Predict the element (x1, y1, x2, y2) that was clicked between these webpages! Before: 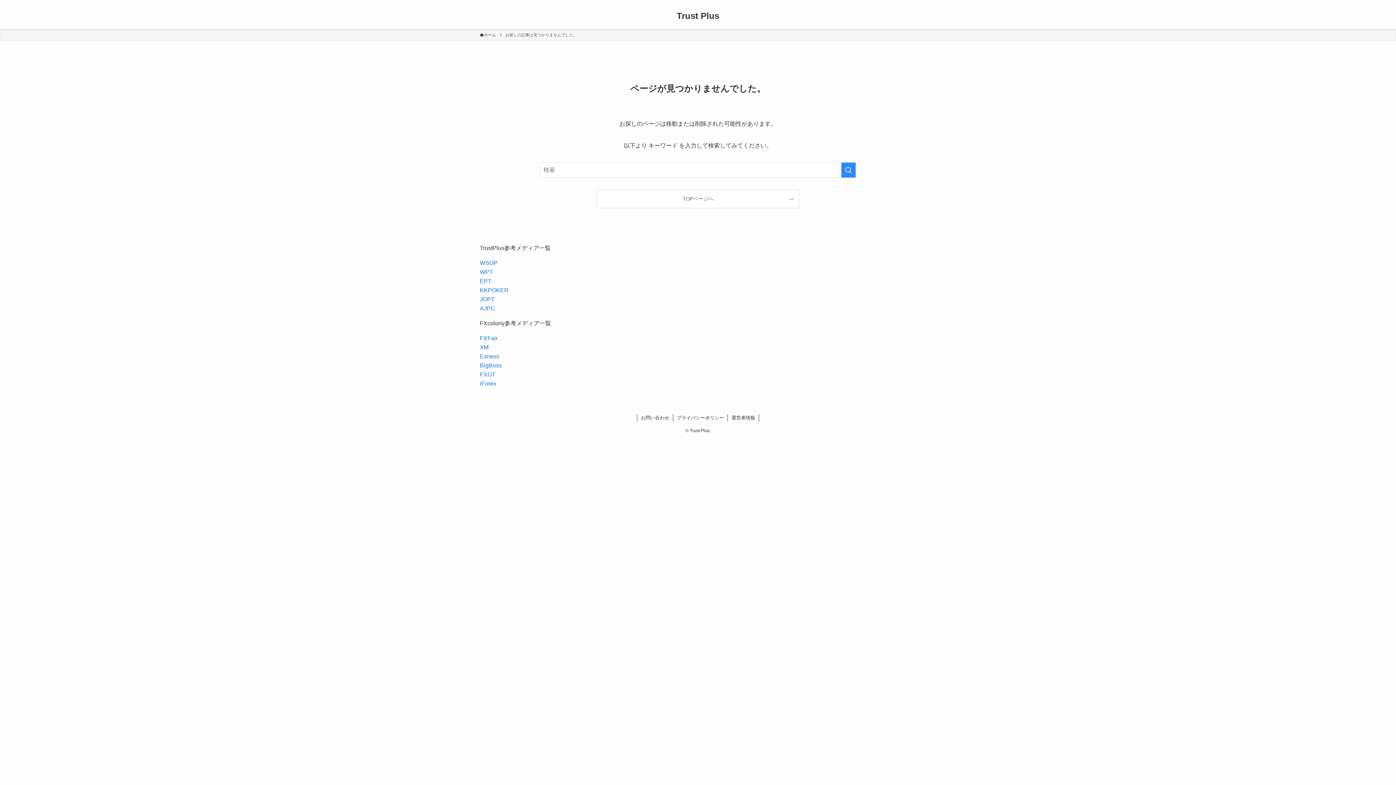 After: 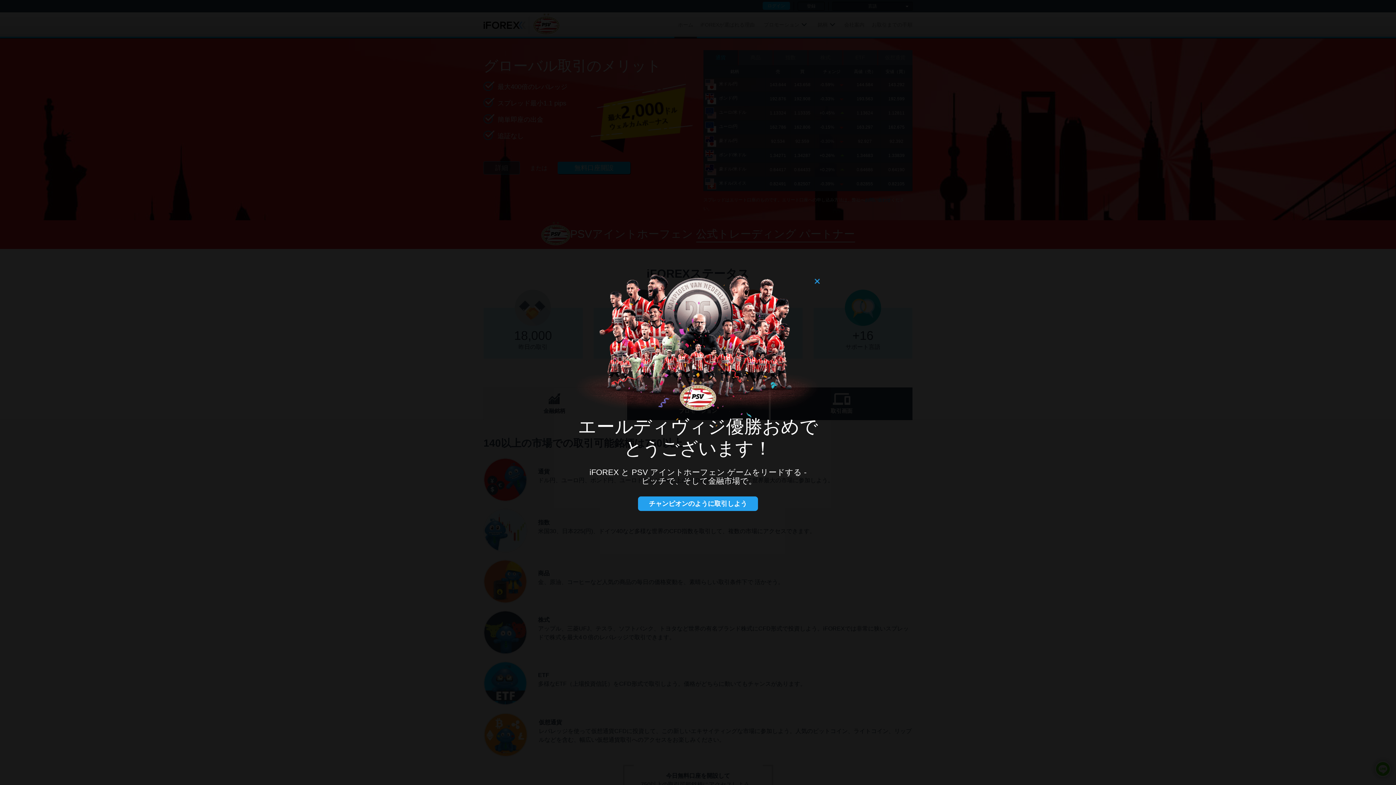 Action: label: iForex bbox: (480, 380, 496, 386)